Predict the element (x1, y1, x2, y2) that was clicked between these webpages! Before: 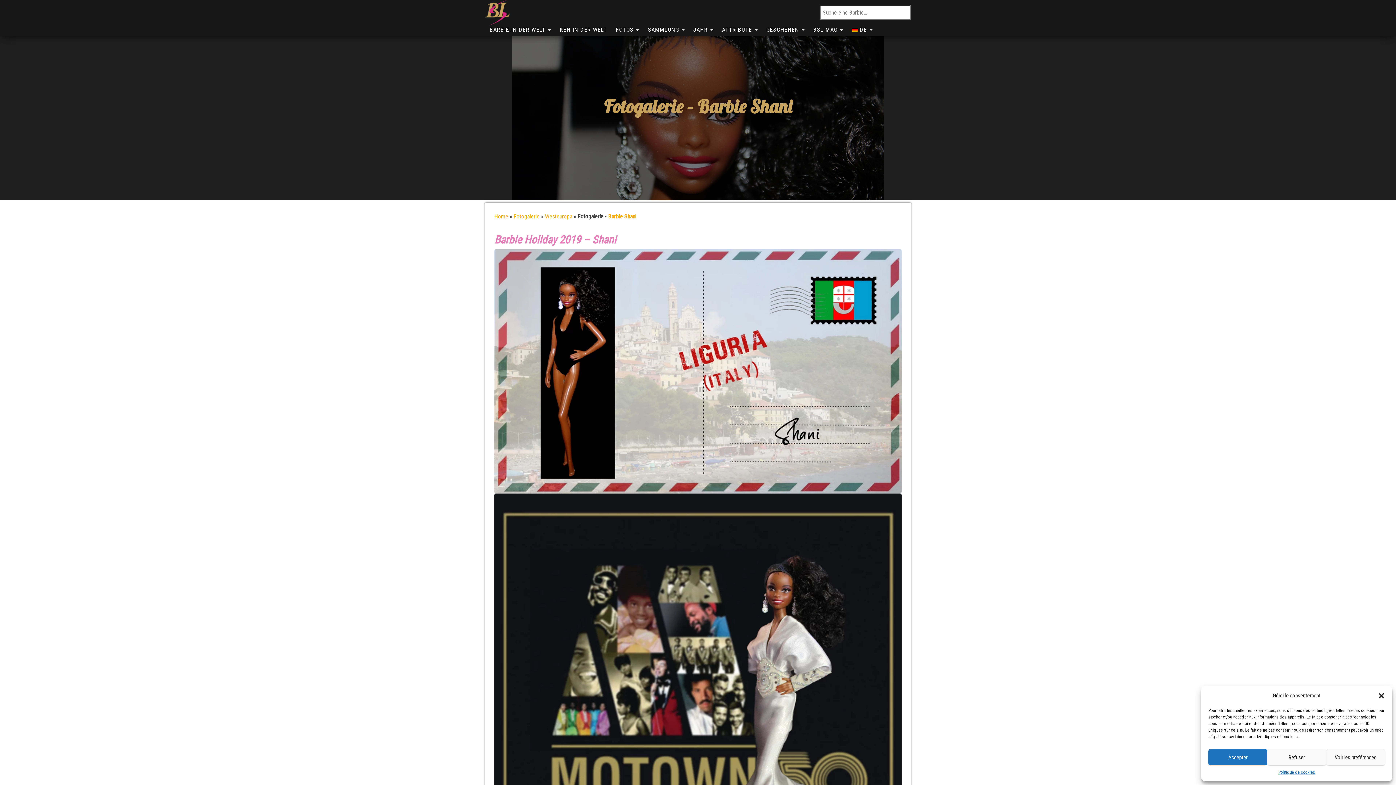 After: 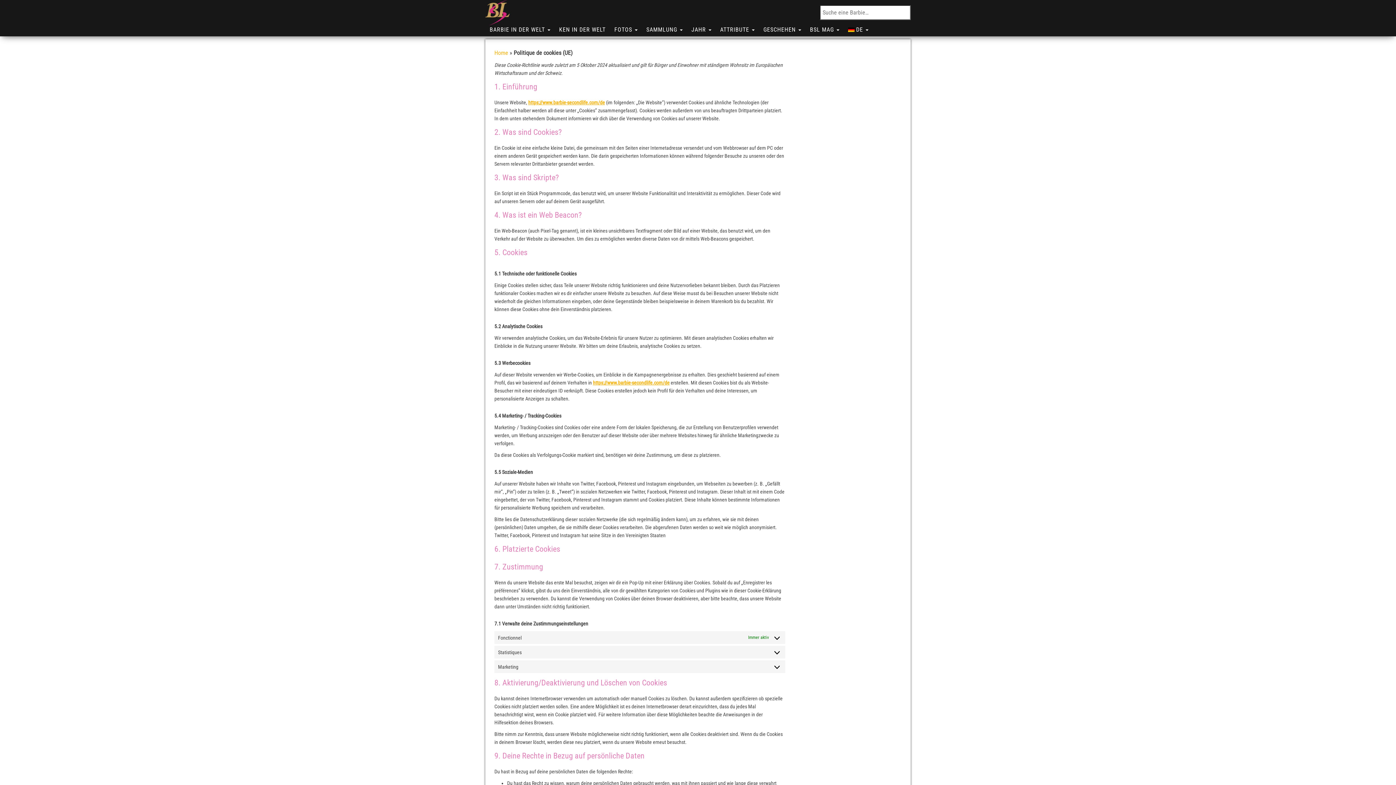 Action: label: Politique de cookies bbox: (1278, 769, 1315, 776)